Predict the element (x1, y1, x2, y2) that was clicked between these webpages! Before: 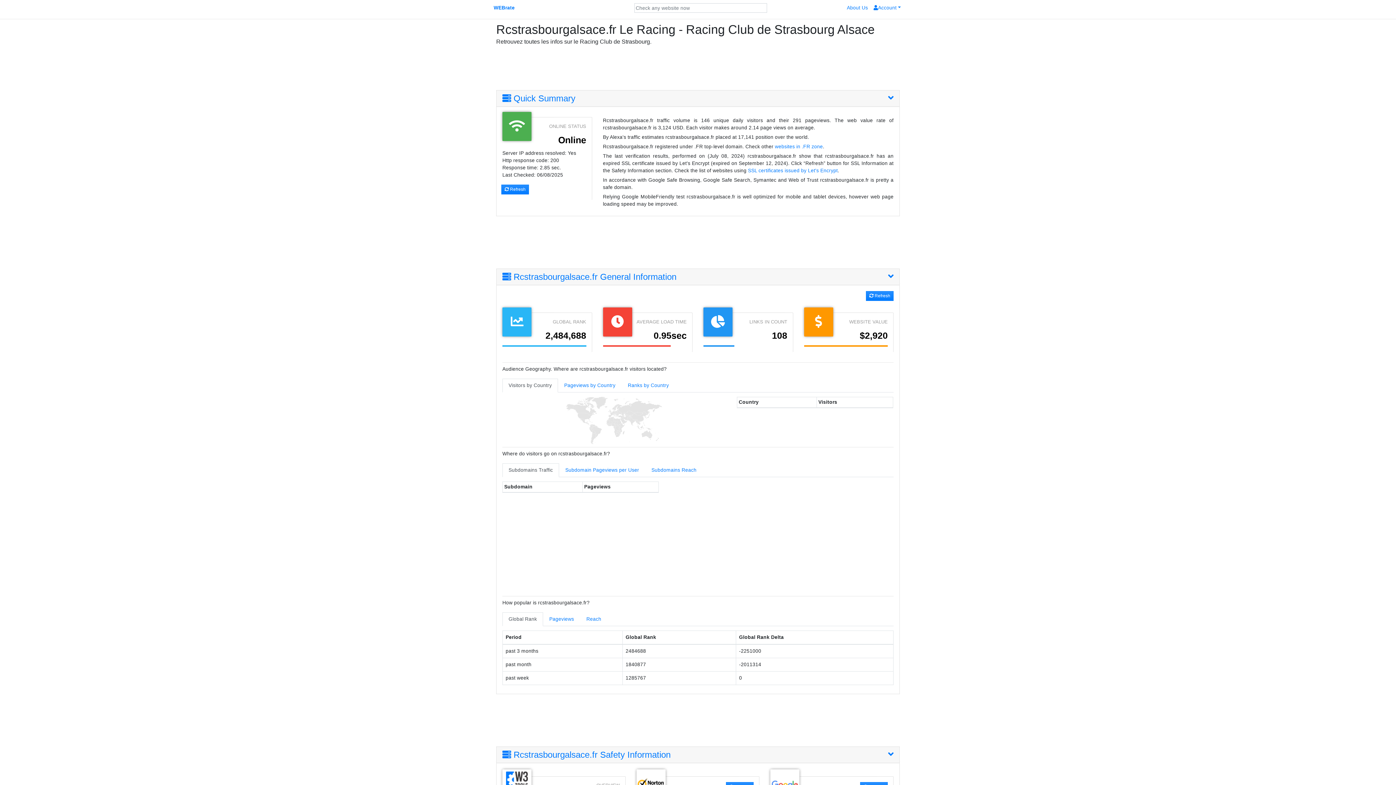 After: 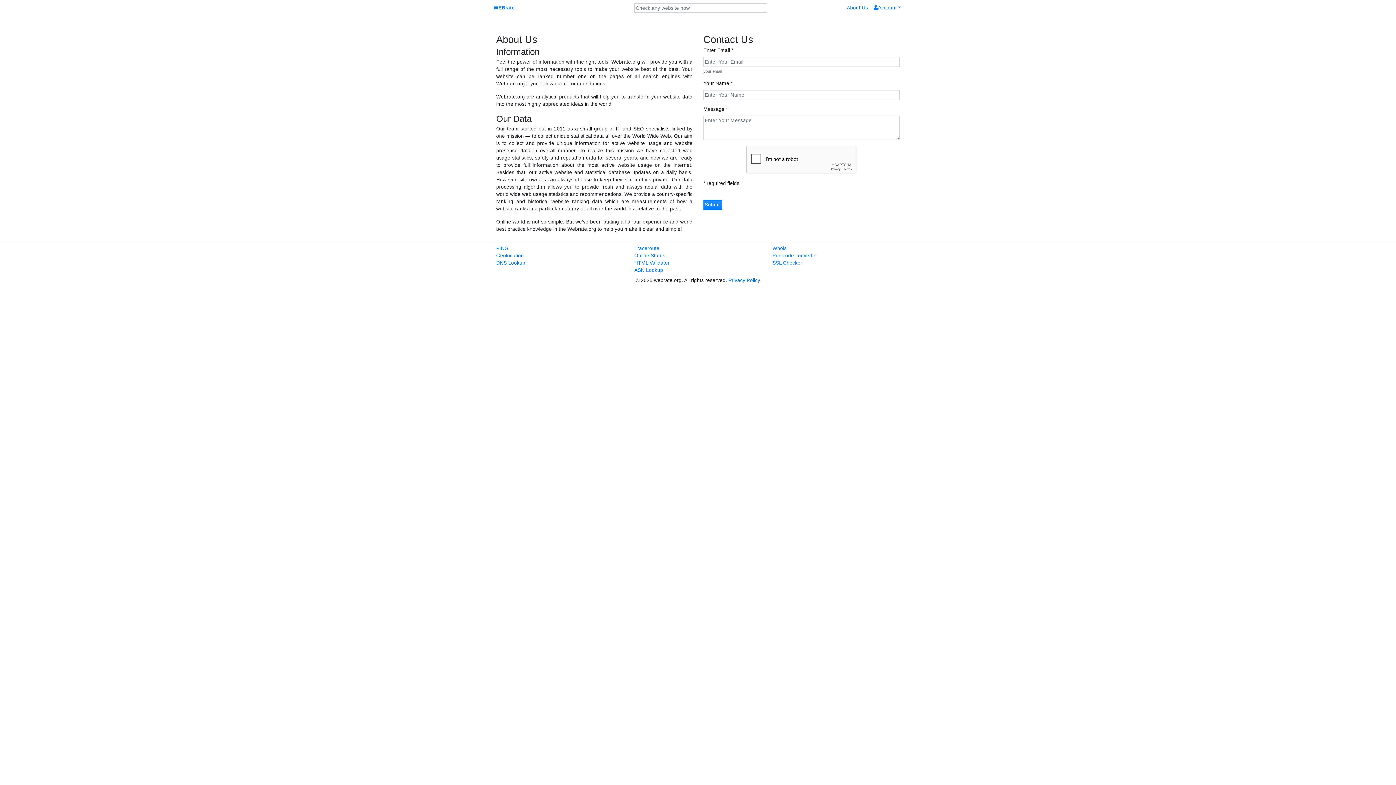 Action: label: About Us bbox: (844, 1, 871, 14)